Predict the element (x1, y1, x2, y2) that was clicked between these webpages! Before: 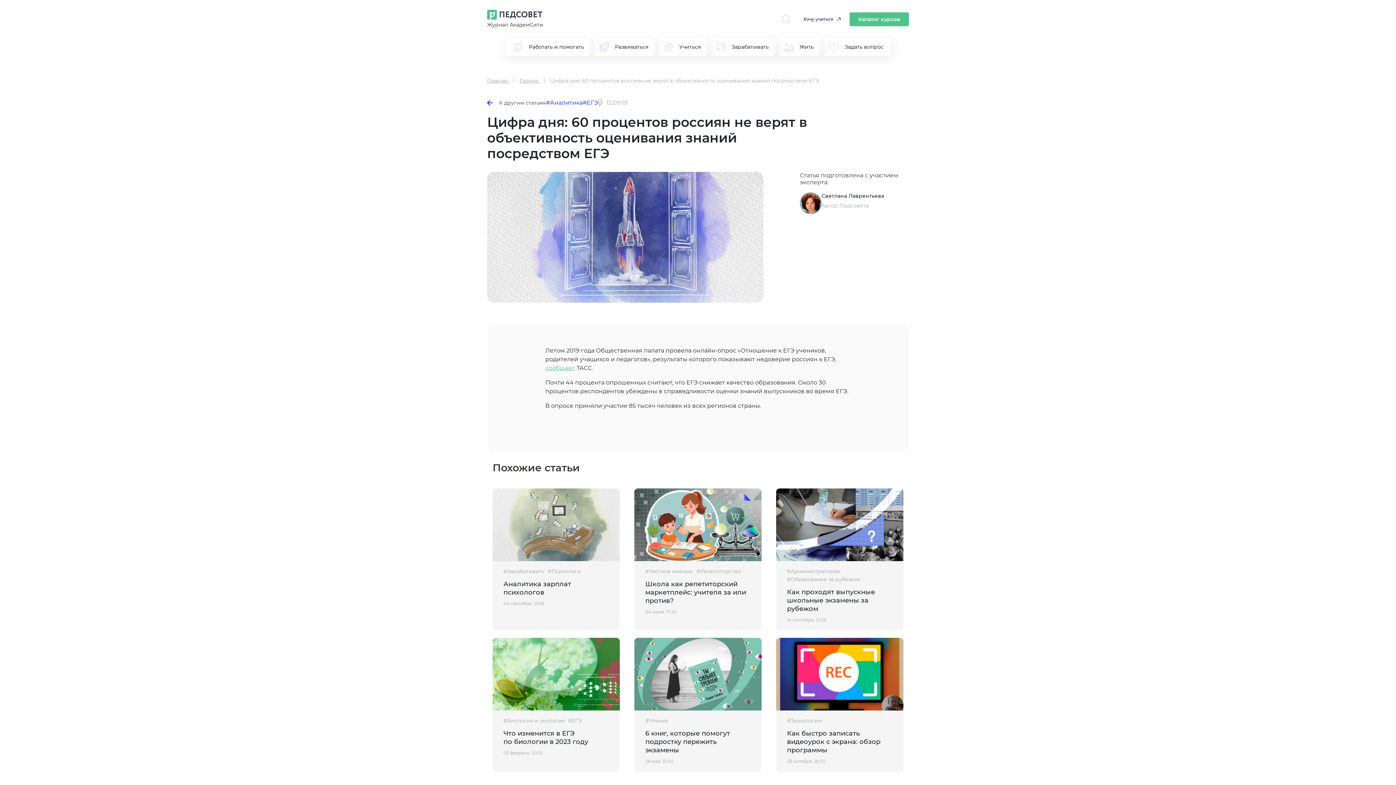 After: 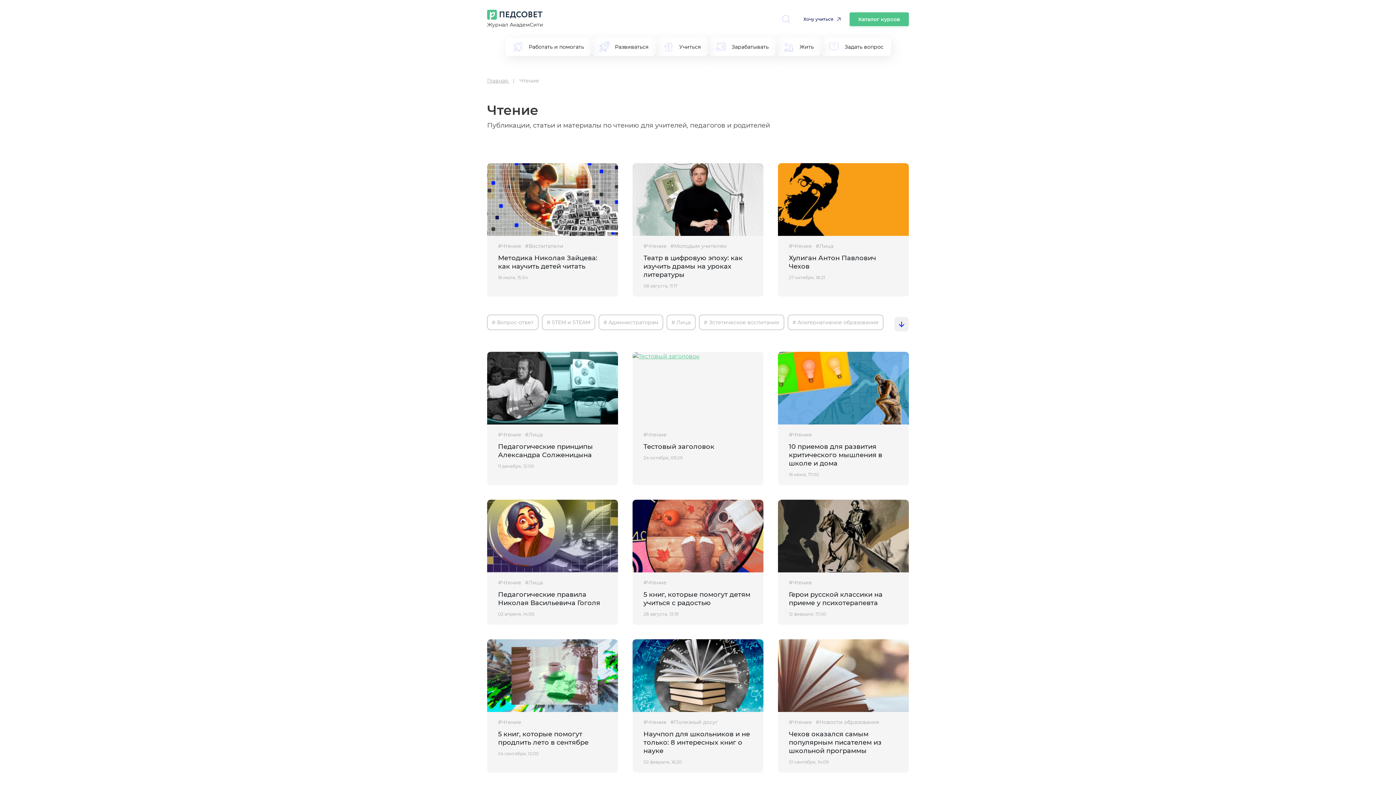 Action: label: #Чтение bbox: (645, 717, 668, 724)